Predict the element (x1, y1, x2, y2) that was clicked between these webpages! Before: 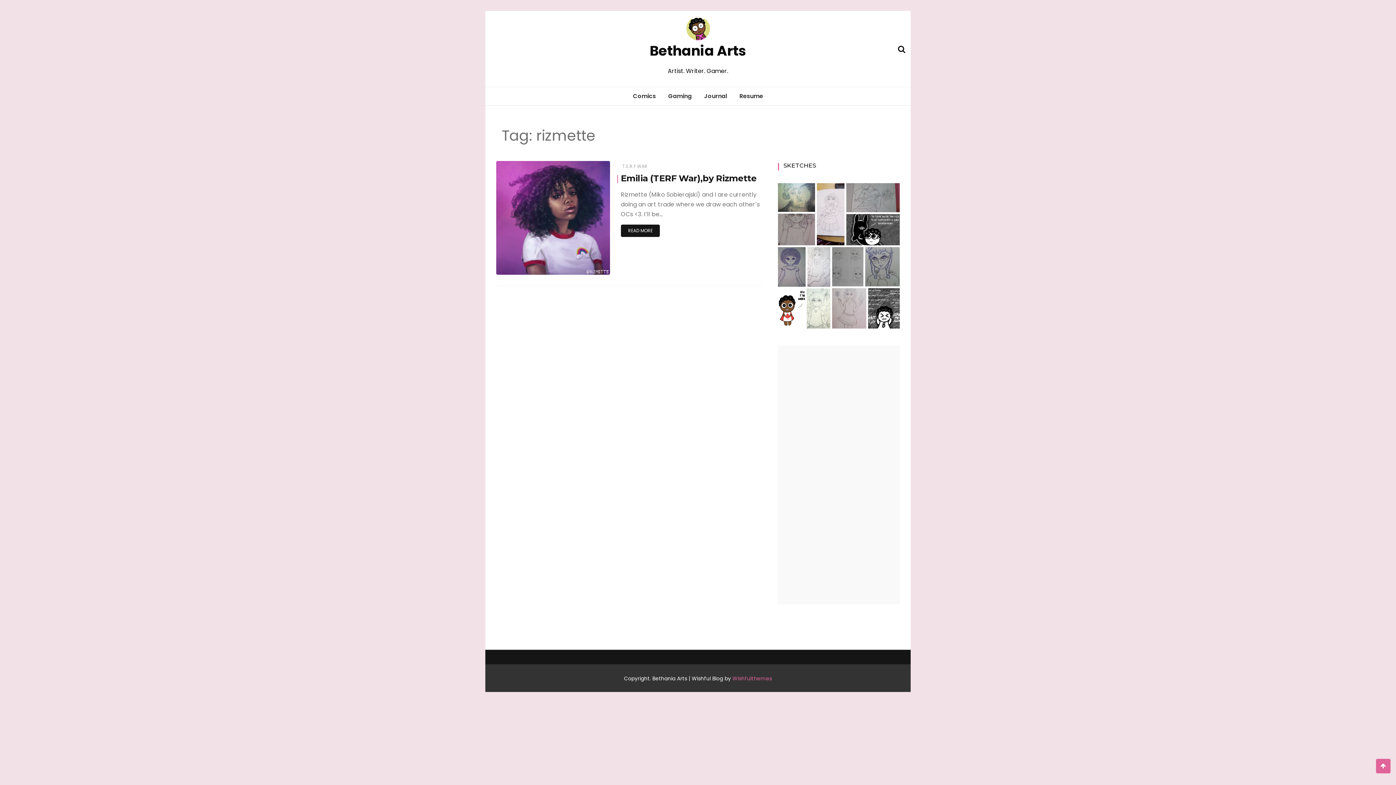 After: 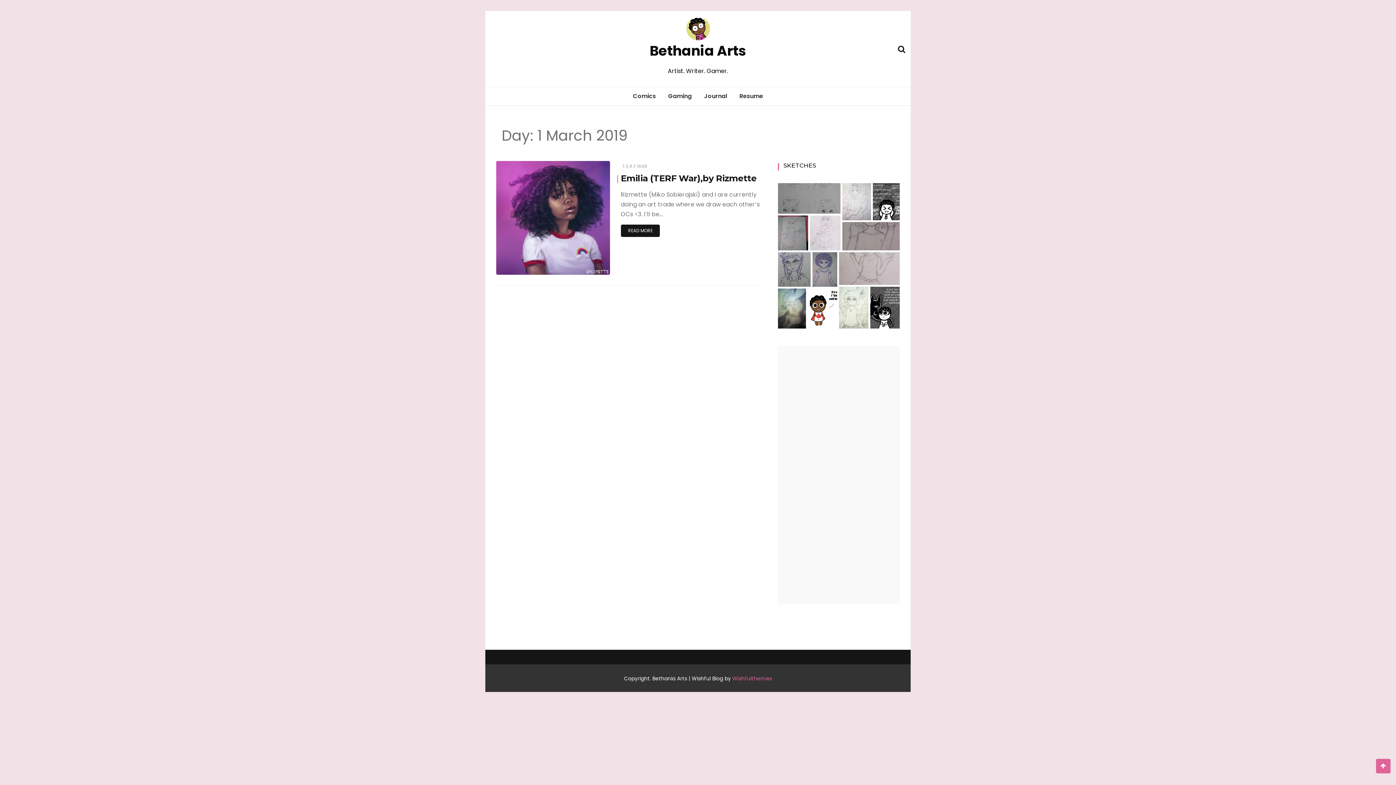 Action: bbox: (573, 260, 601, 267) label: 1 March 2019